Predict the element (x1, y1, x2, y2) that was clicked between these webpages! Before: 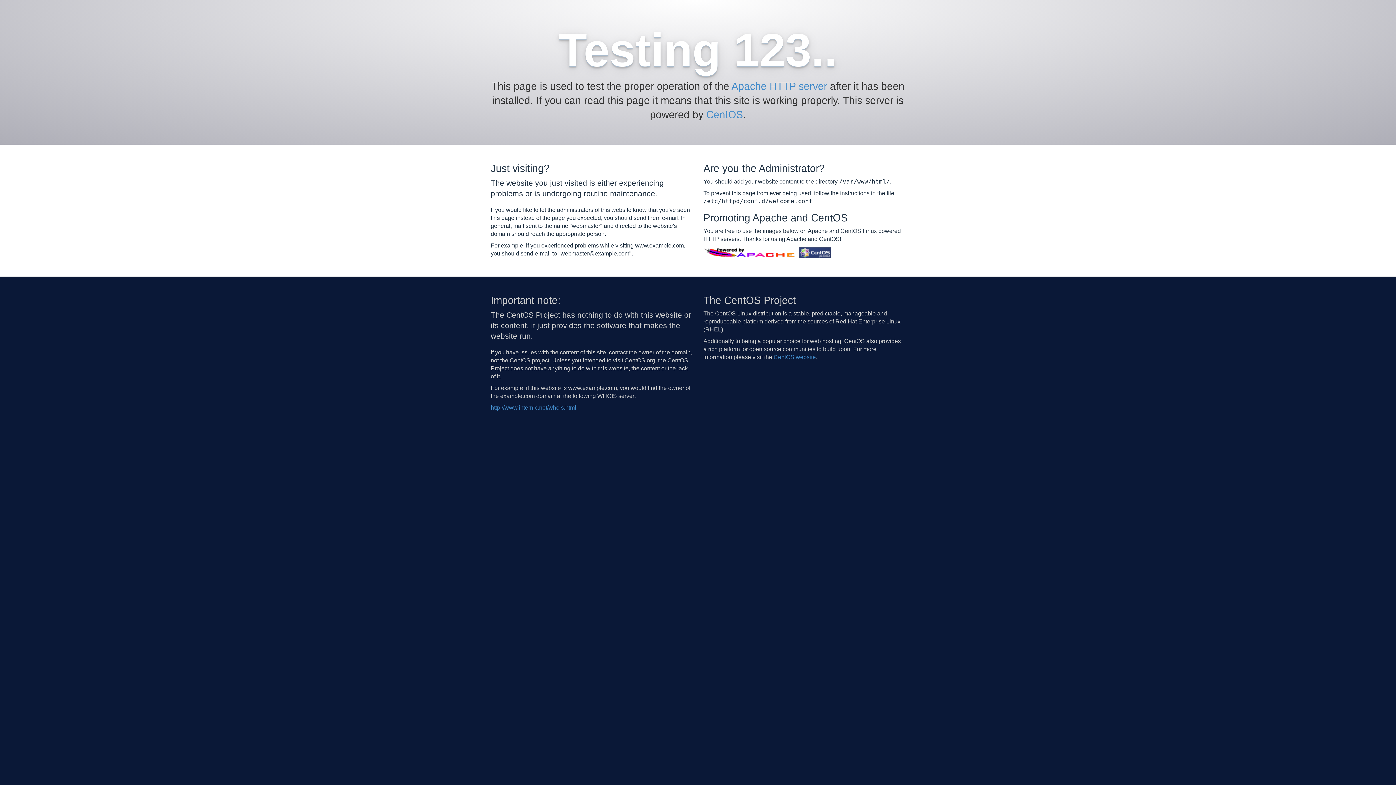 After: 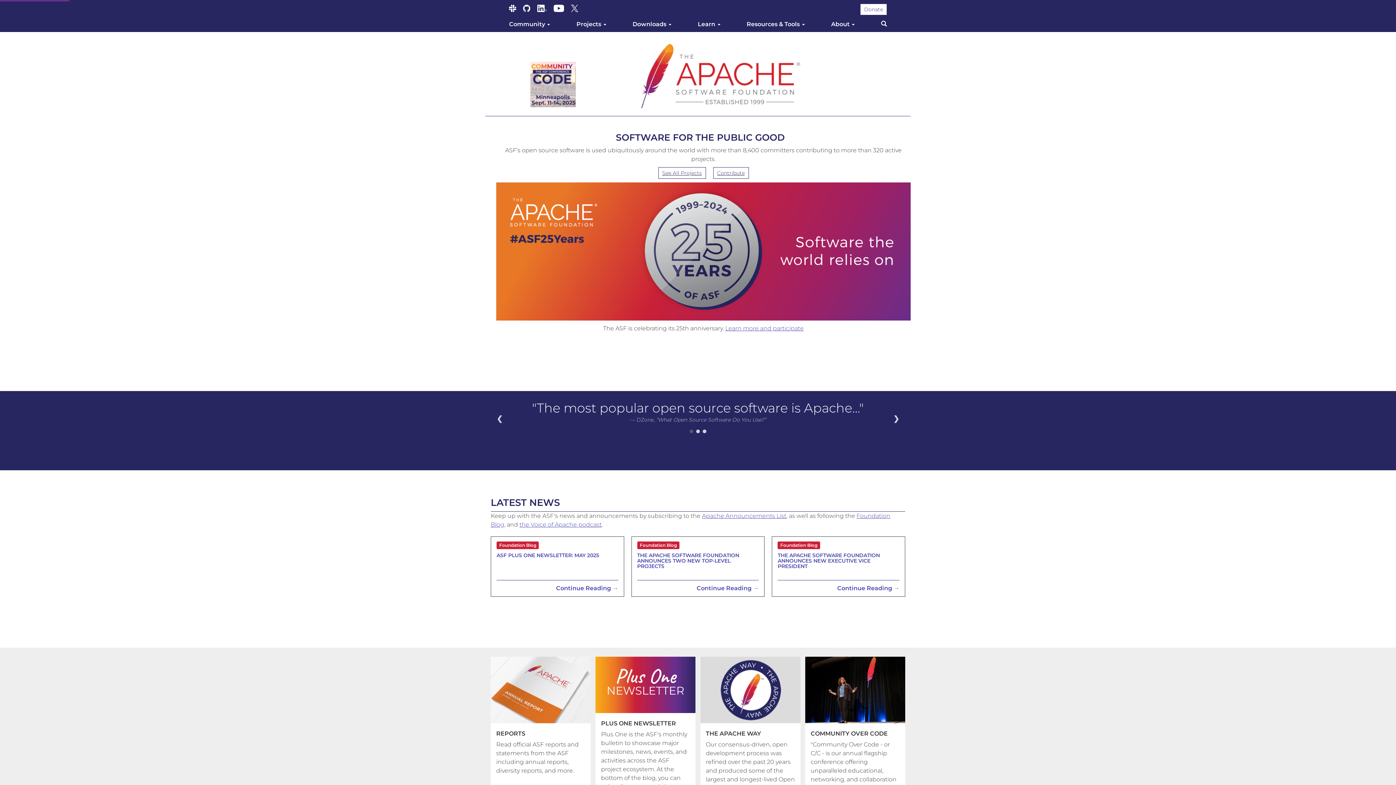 Action: bbox: (731, 80, 827, 92) label: Apache HTTP server